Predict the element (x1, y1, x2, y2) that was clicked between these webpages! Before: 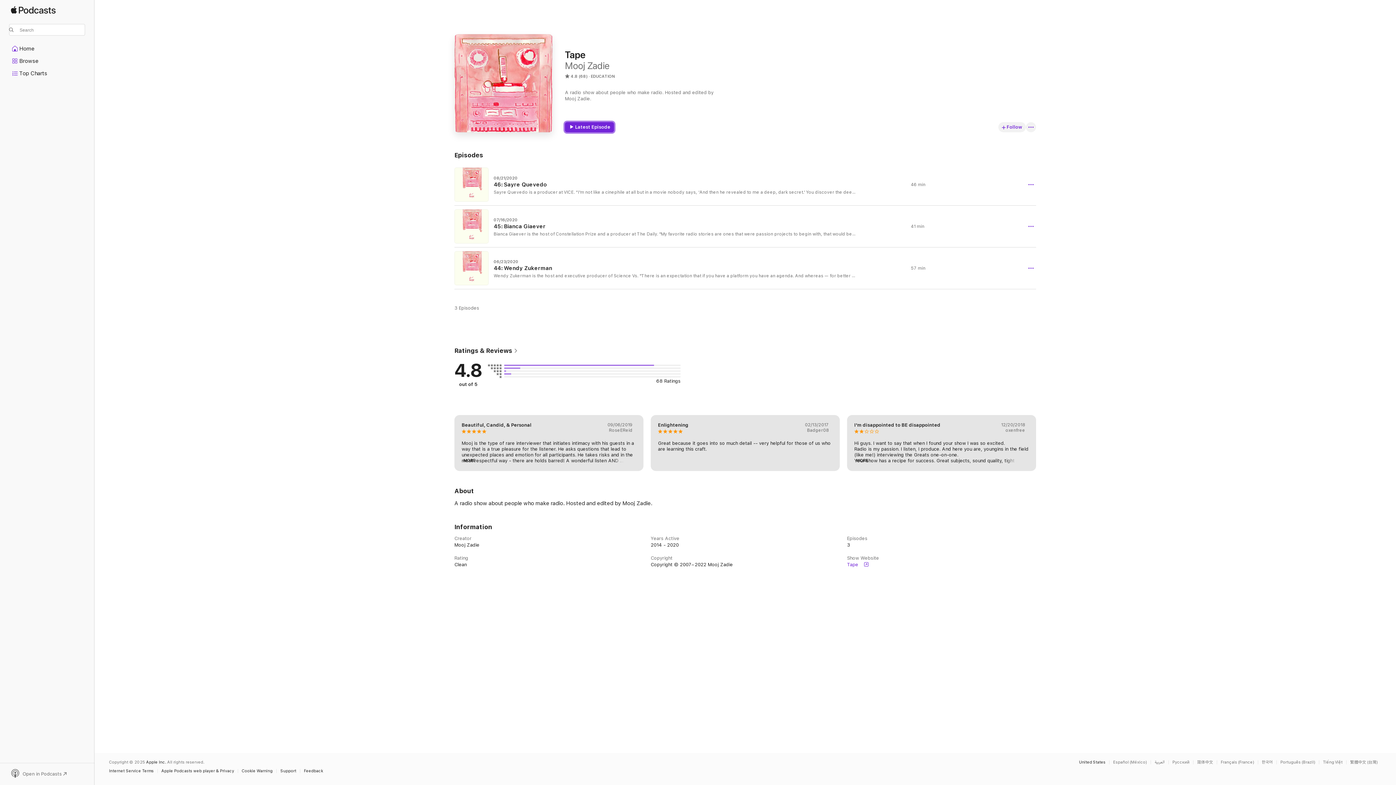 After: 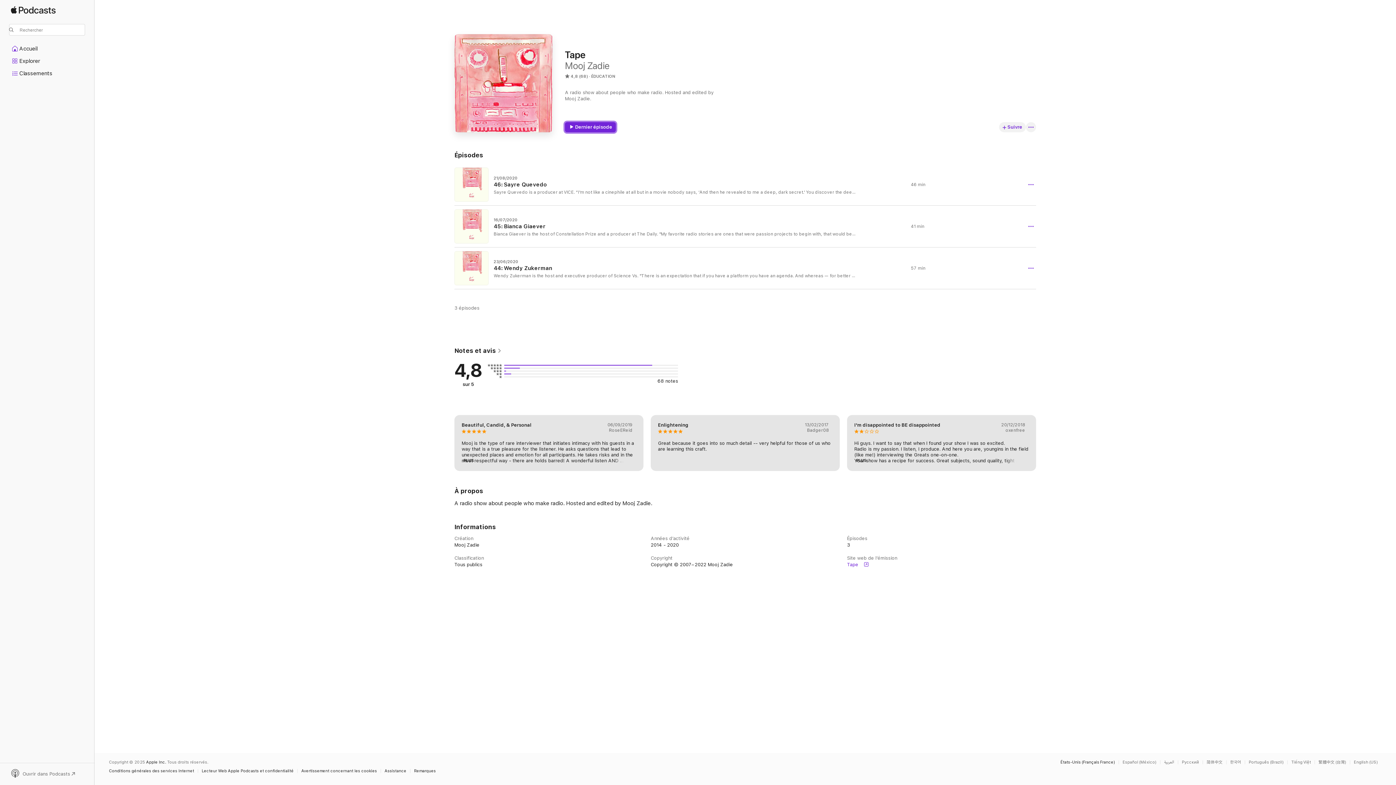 Action: bbox: (1221, 760, 1258, 764) label: This page is available in Français (France)